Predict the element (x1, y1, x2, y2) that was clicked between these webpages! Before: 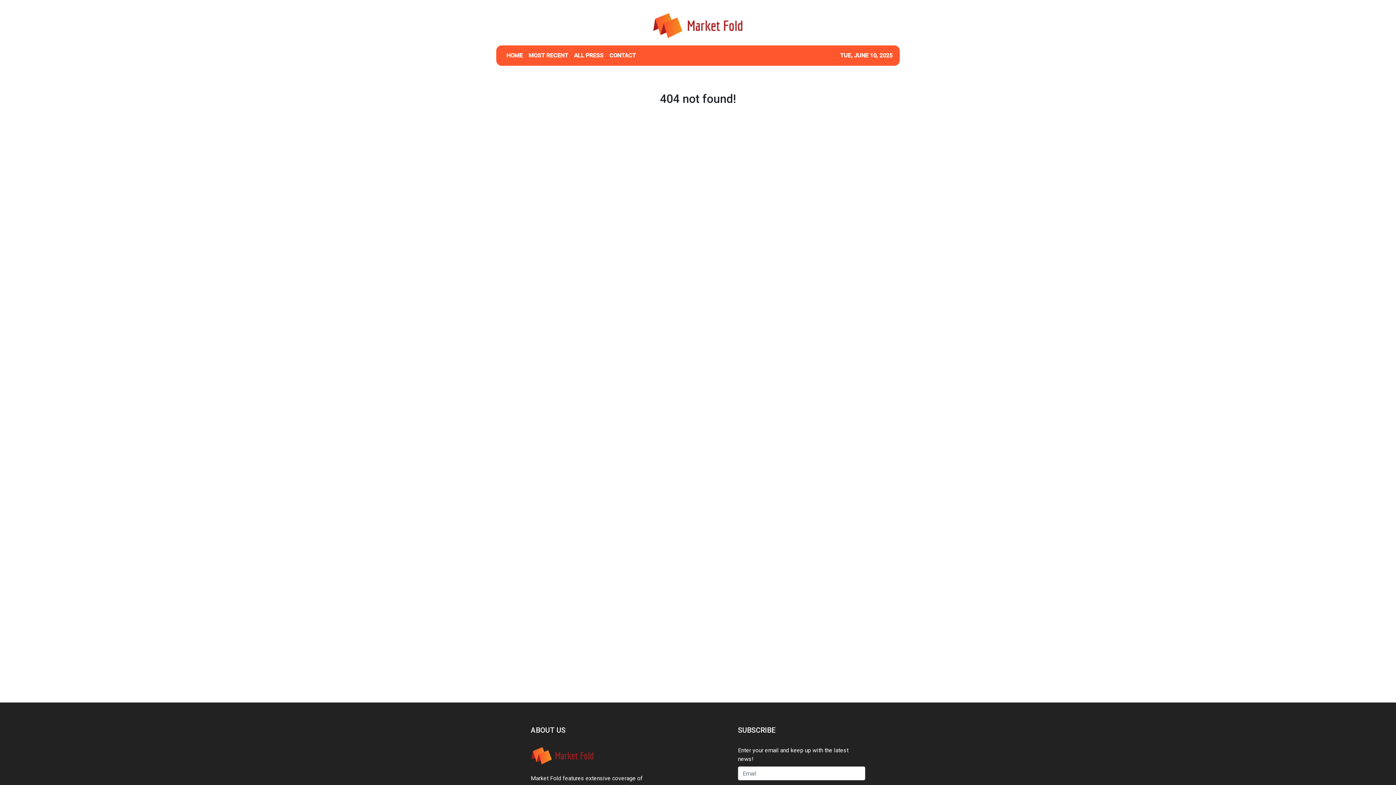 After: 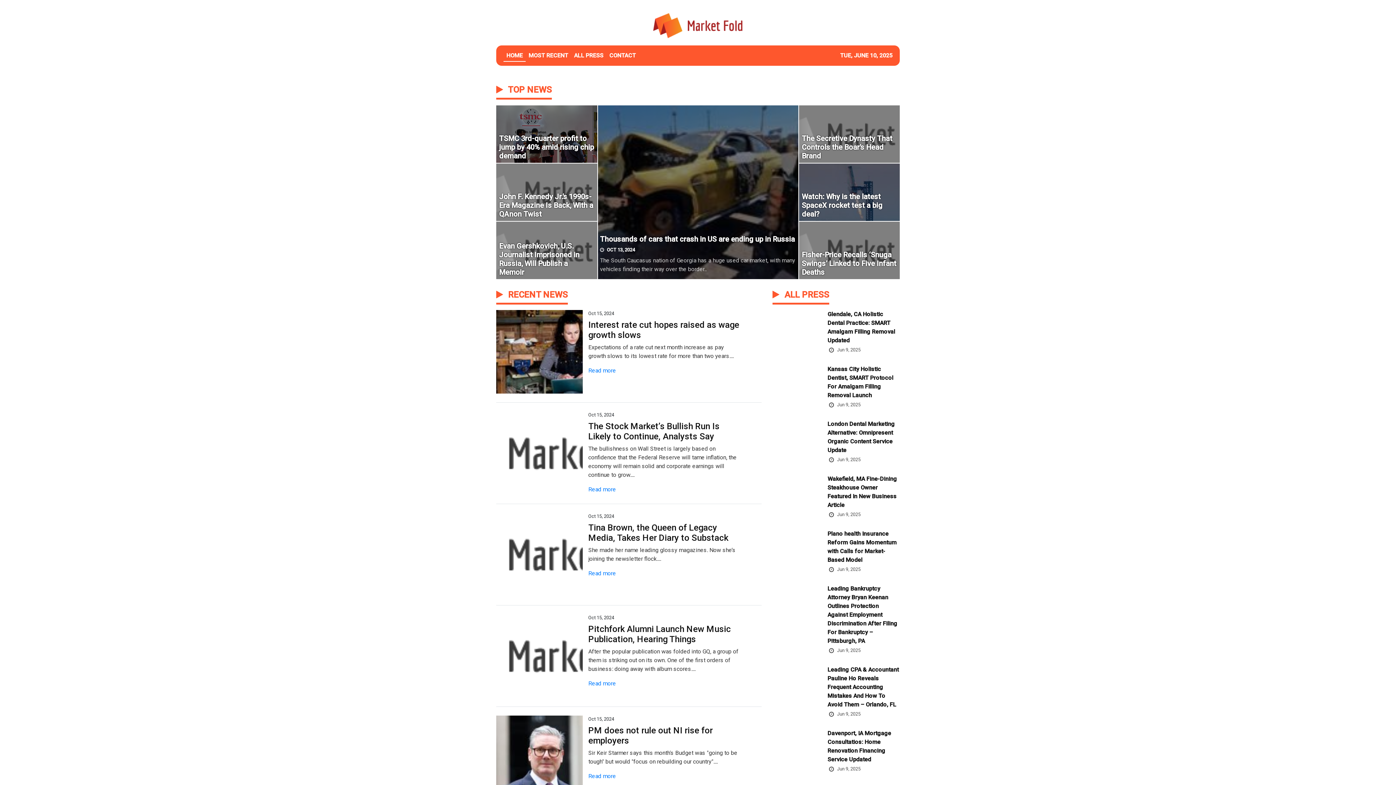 Action: label: HOME bbox: (503, 48, 525, 62)